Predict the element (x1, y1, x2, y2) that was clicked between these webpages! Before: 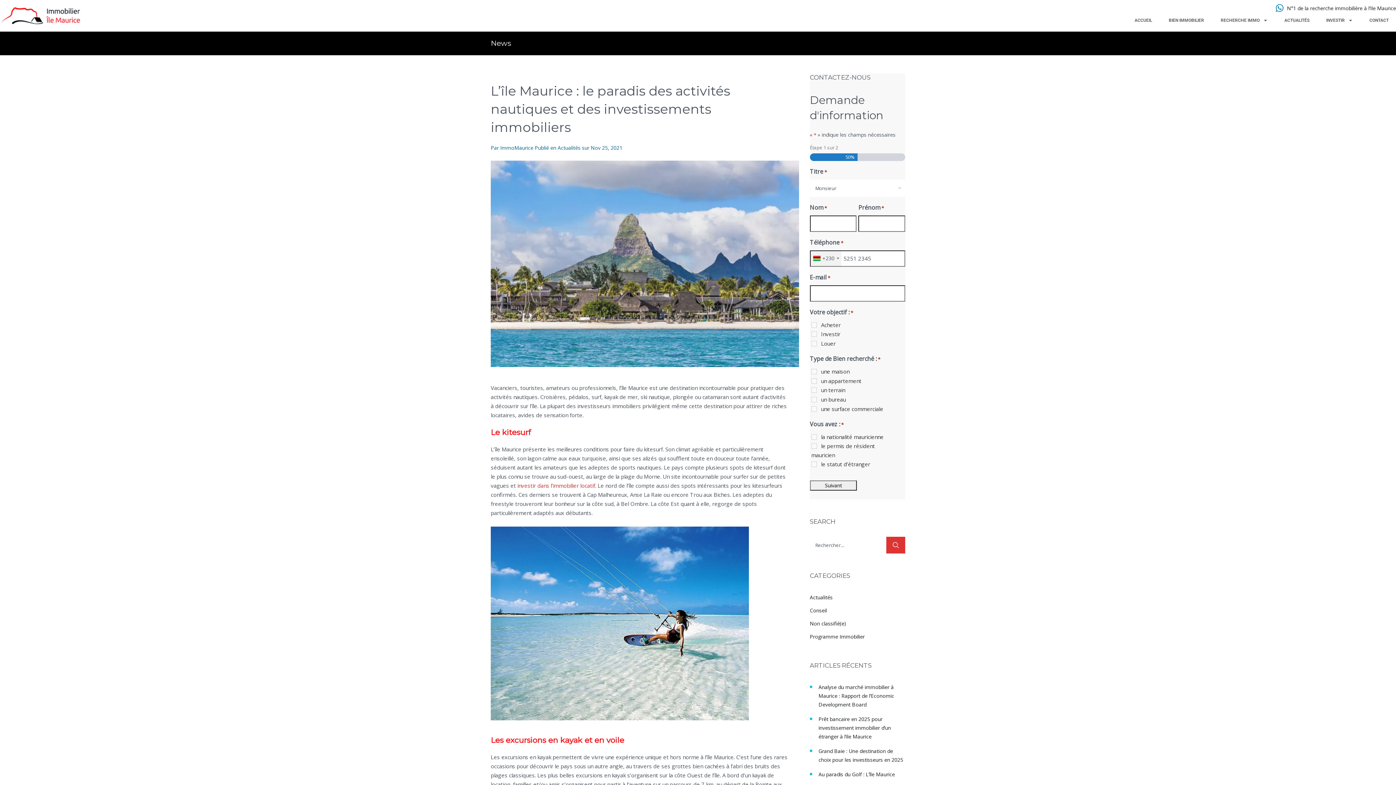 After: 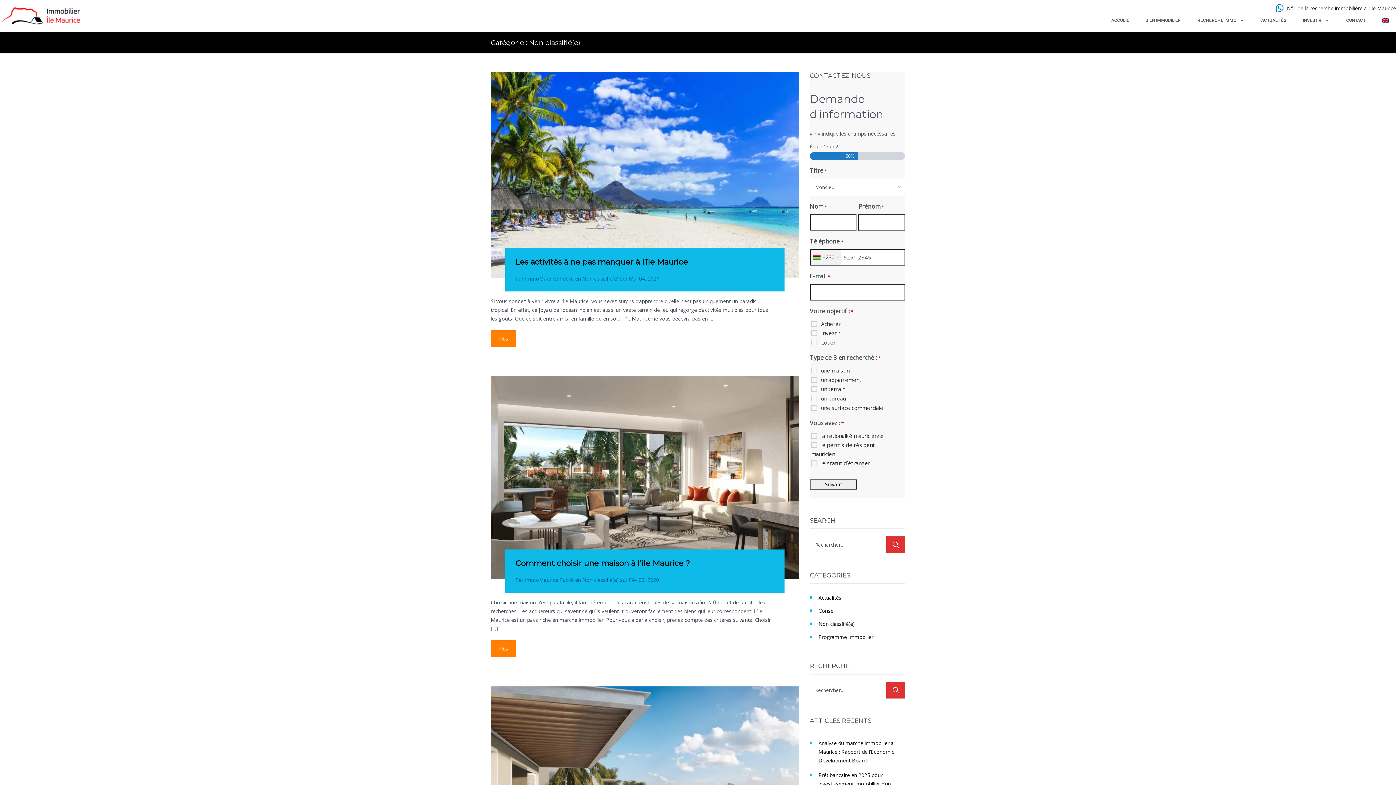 Action: label: Non classifié(e) bbox: (810, 620, 846, 627)